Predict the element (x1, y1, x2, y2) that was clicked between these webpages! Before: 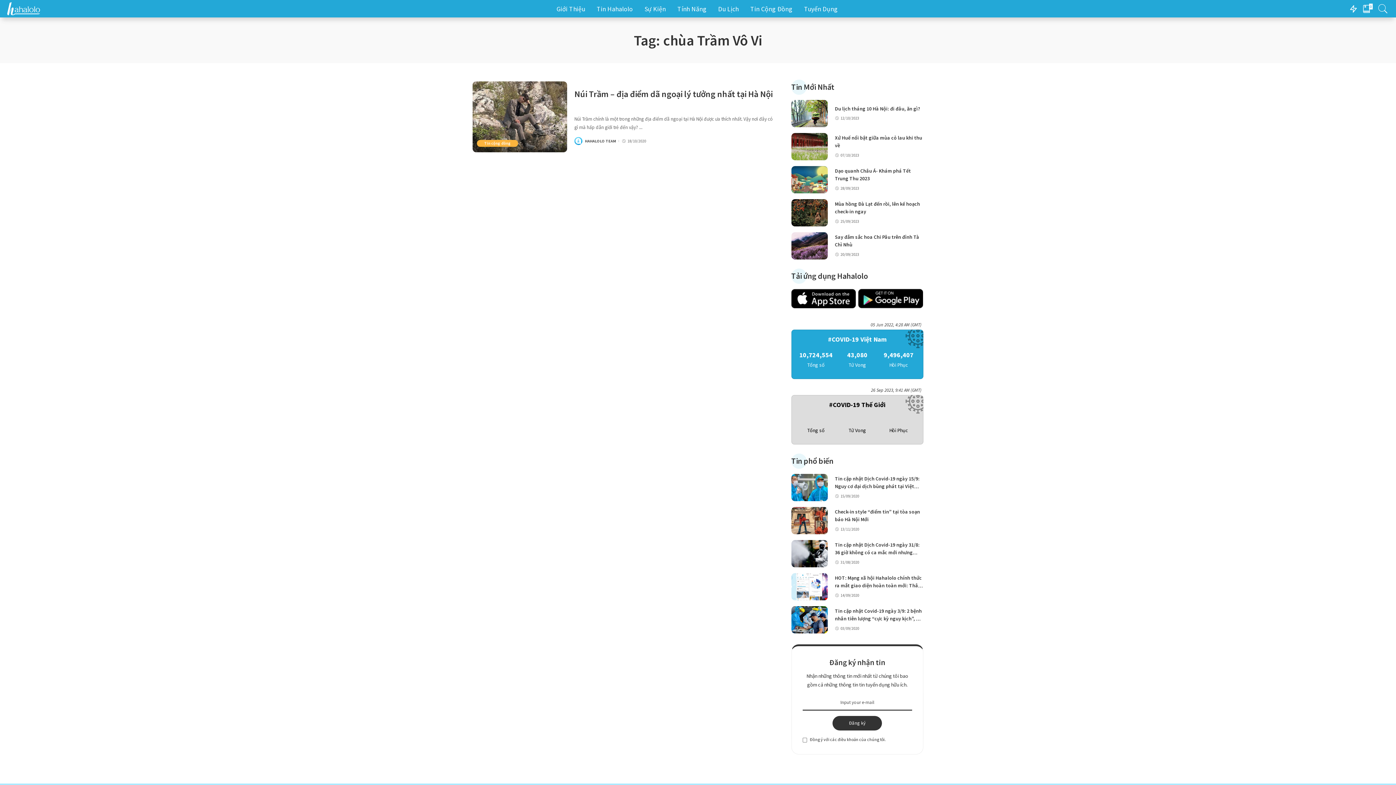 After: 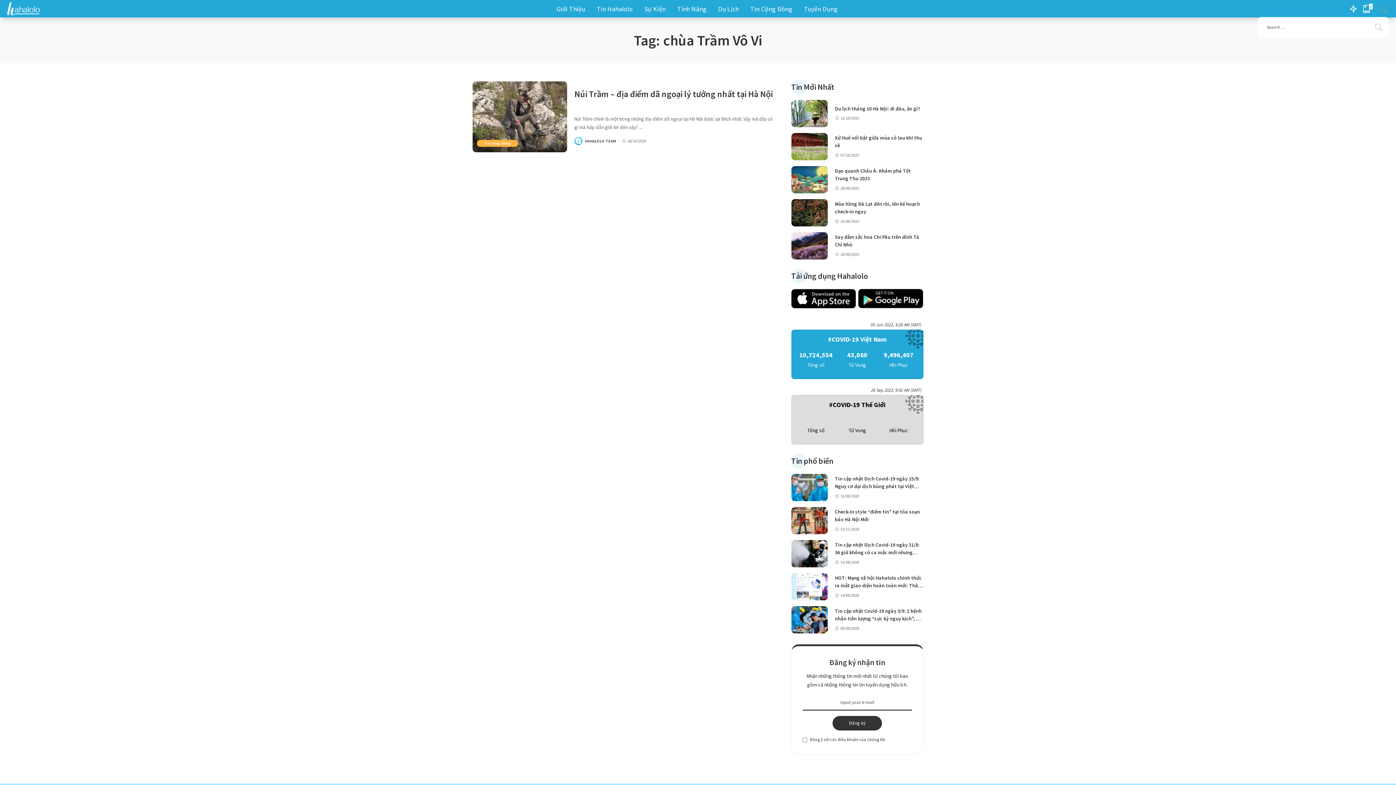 Action: bbox: (1377, 0, 1389, 17)